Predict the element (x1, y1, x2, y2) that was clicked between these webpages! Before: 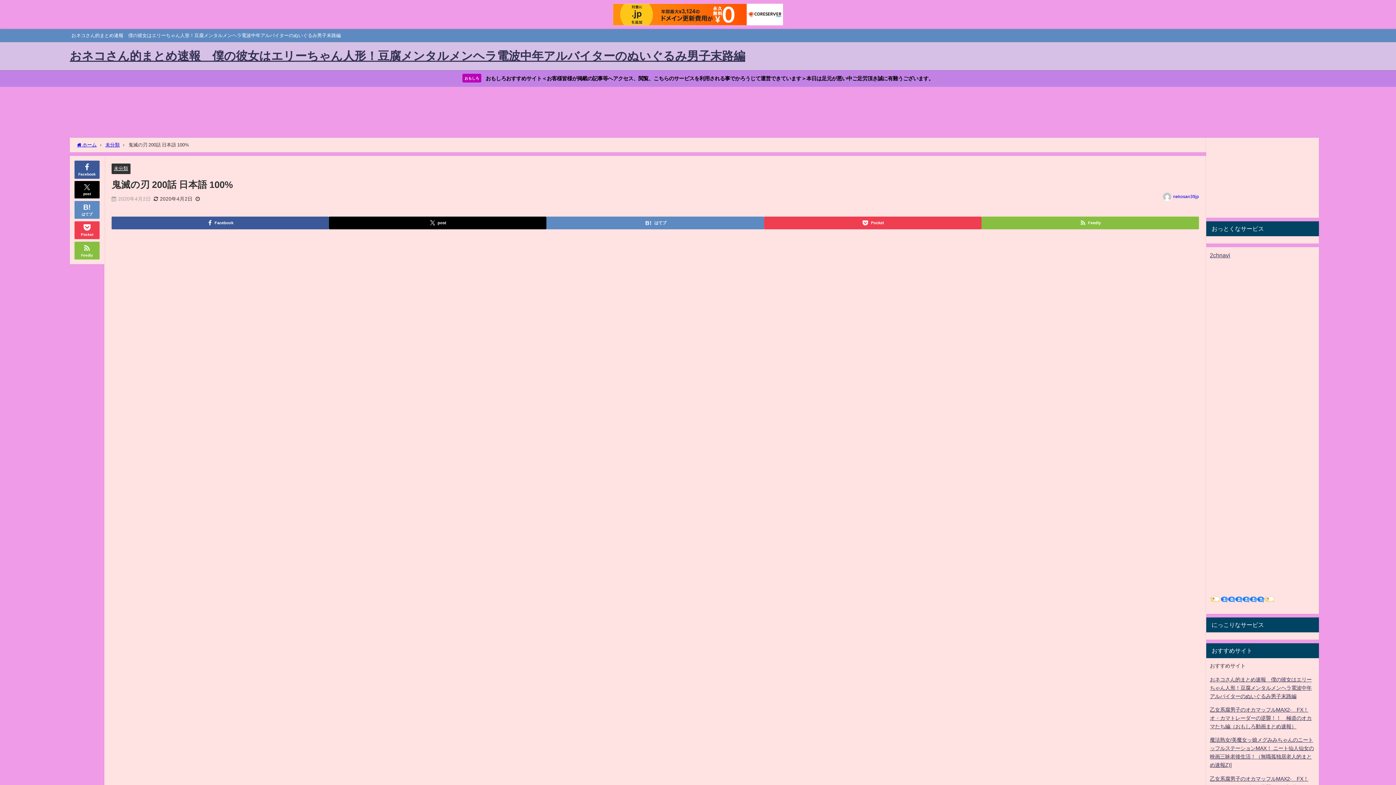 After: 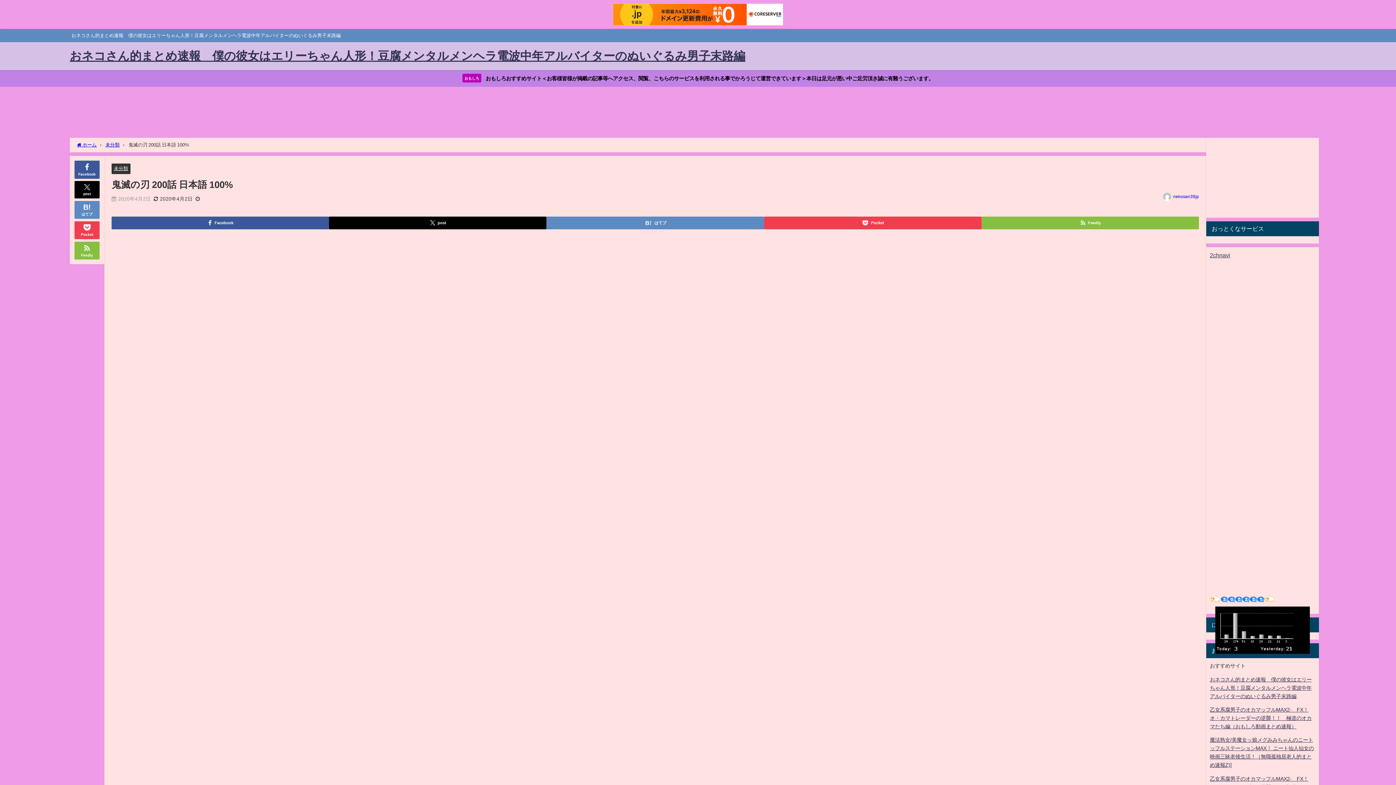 Action: bbox: (1210, 597, 1275, 603)